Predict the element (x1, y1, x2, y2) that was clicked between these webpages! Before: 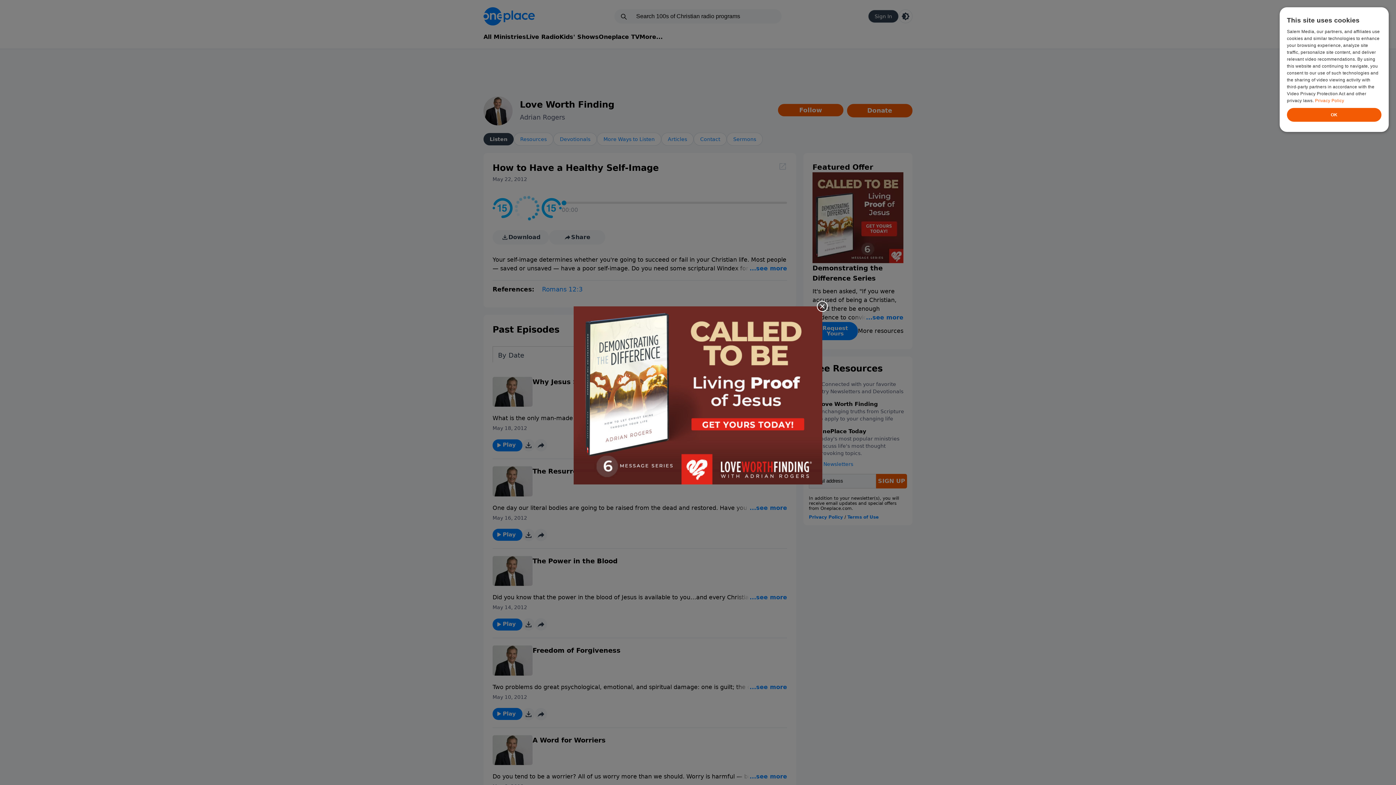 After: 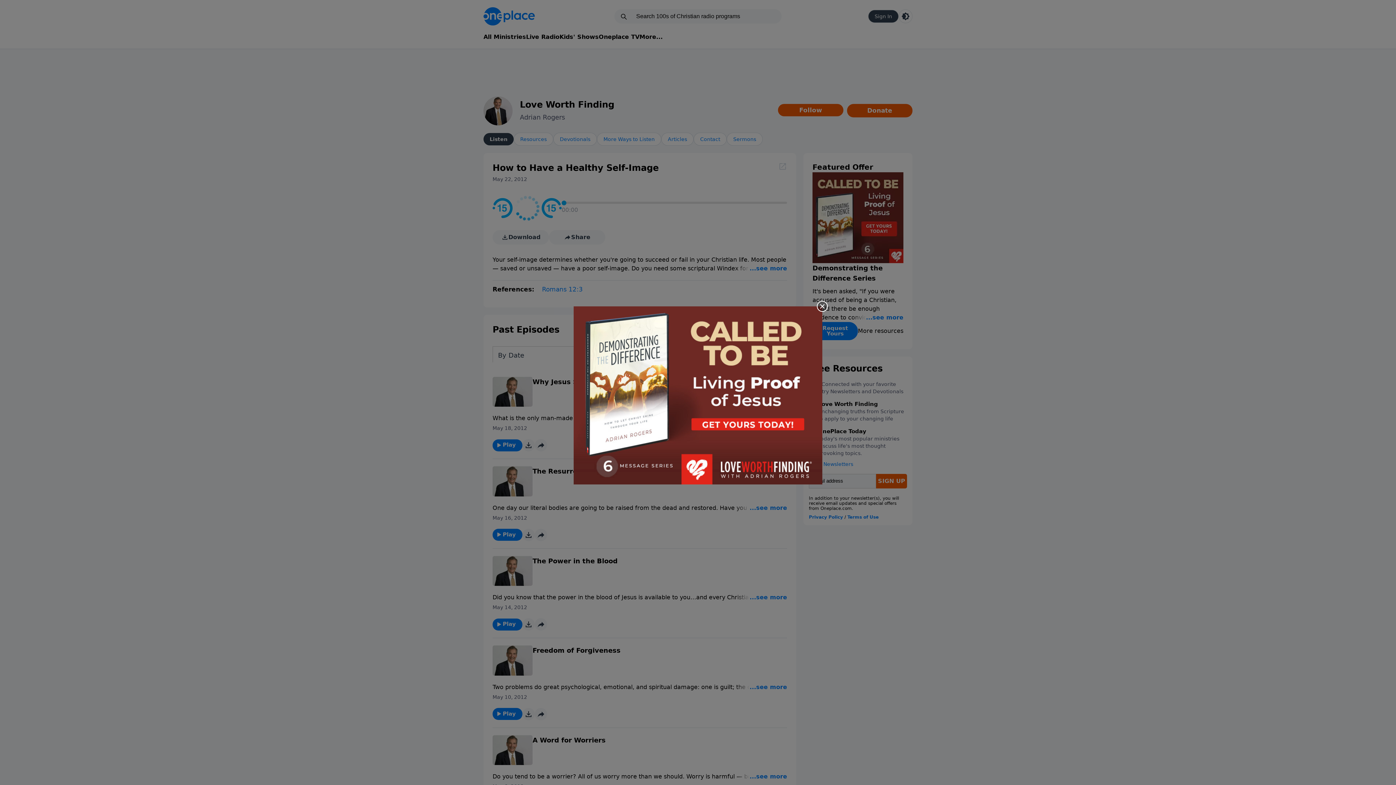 Action: bbox: (573, 306, 822, 484)